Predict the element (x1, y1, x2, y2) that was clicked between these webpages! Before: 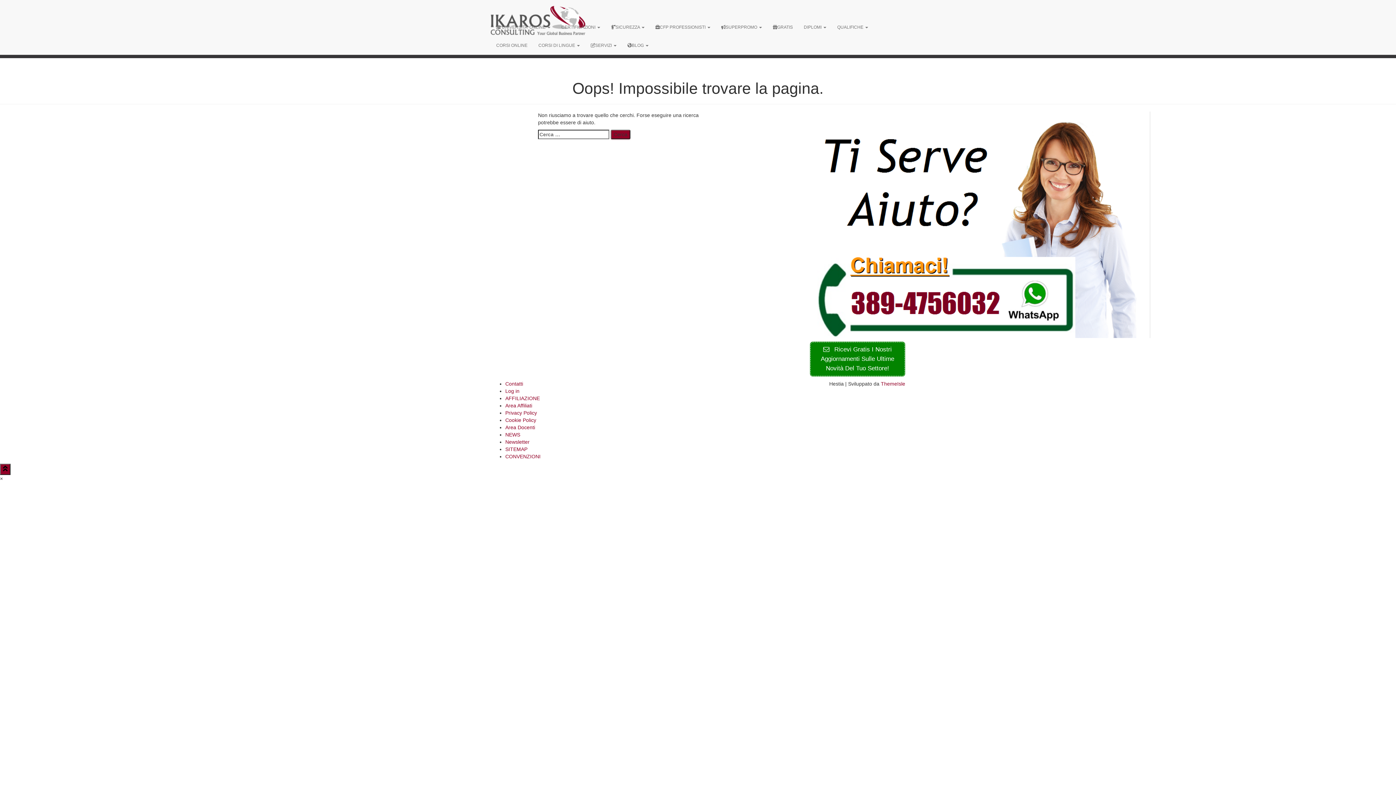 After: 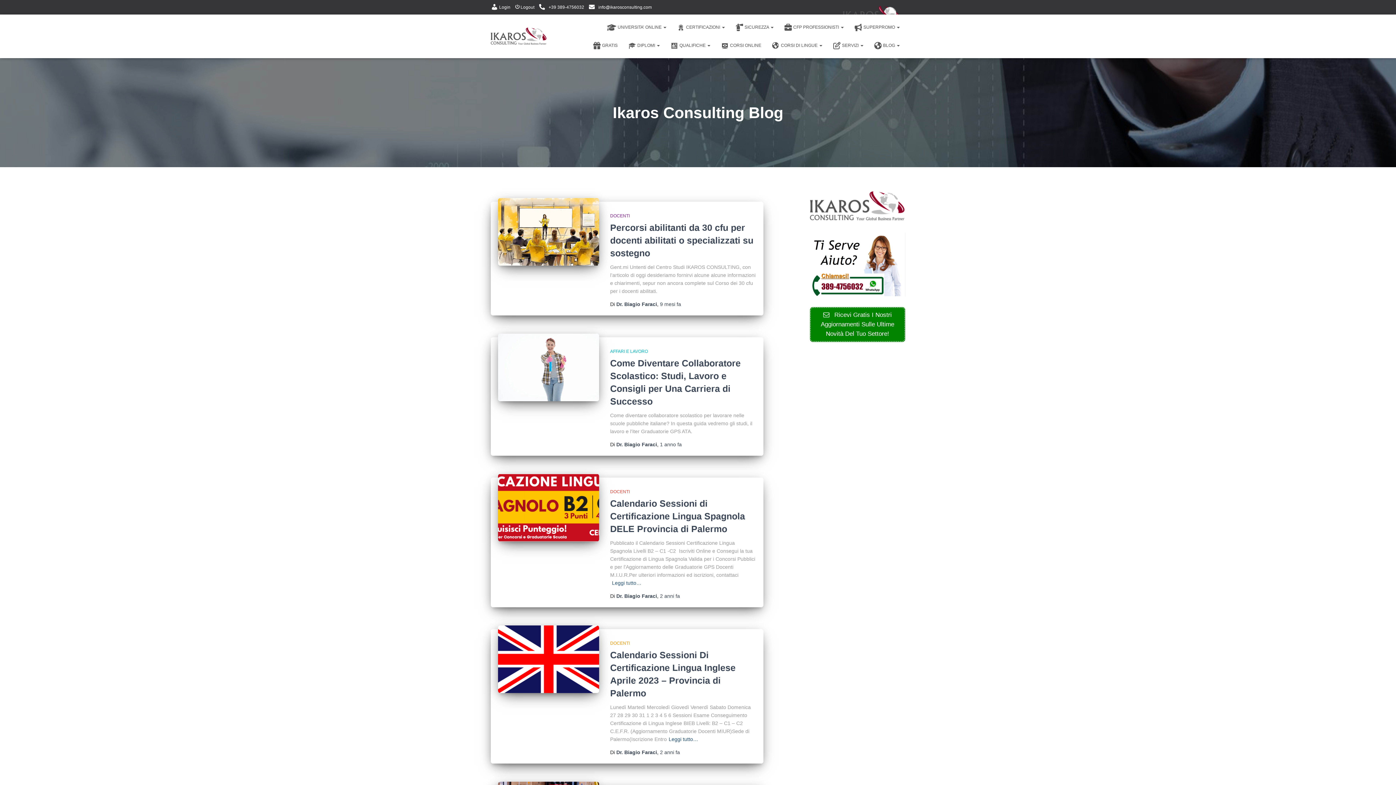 Action: label: NEWS bbox: (505, 432, 520, 437)